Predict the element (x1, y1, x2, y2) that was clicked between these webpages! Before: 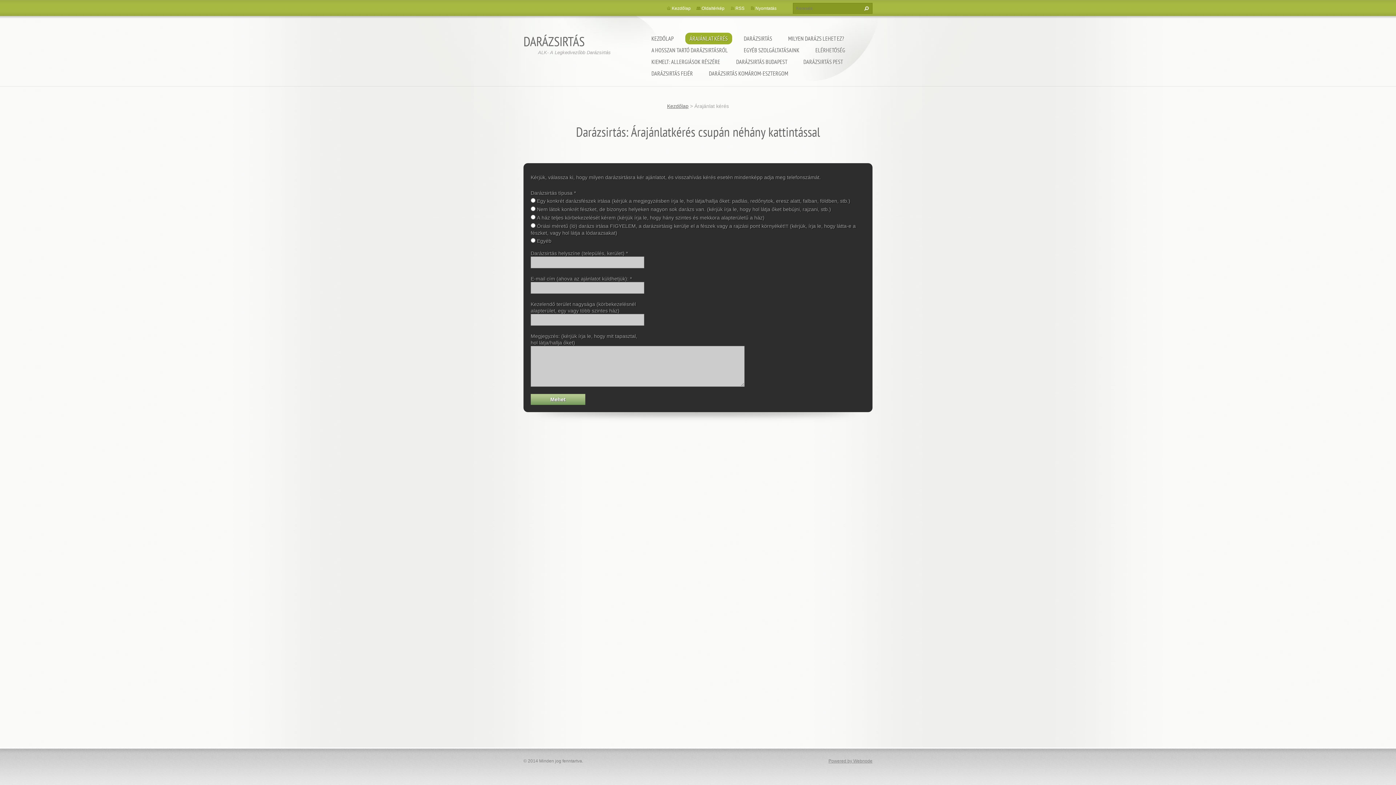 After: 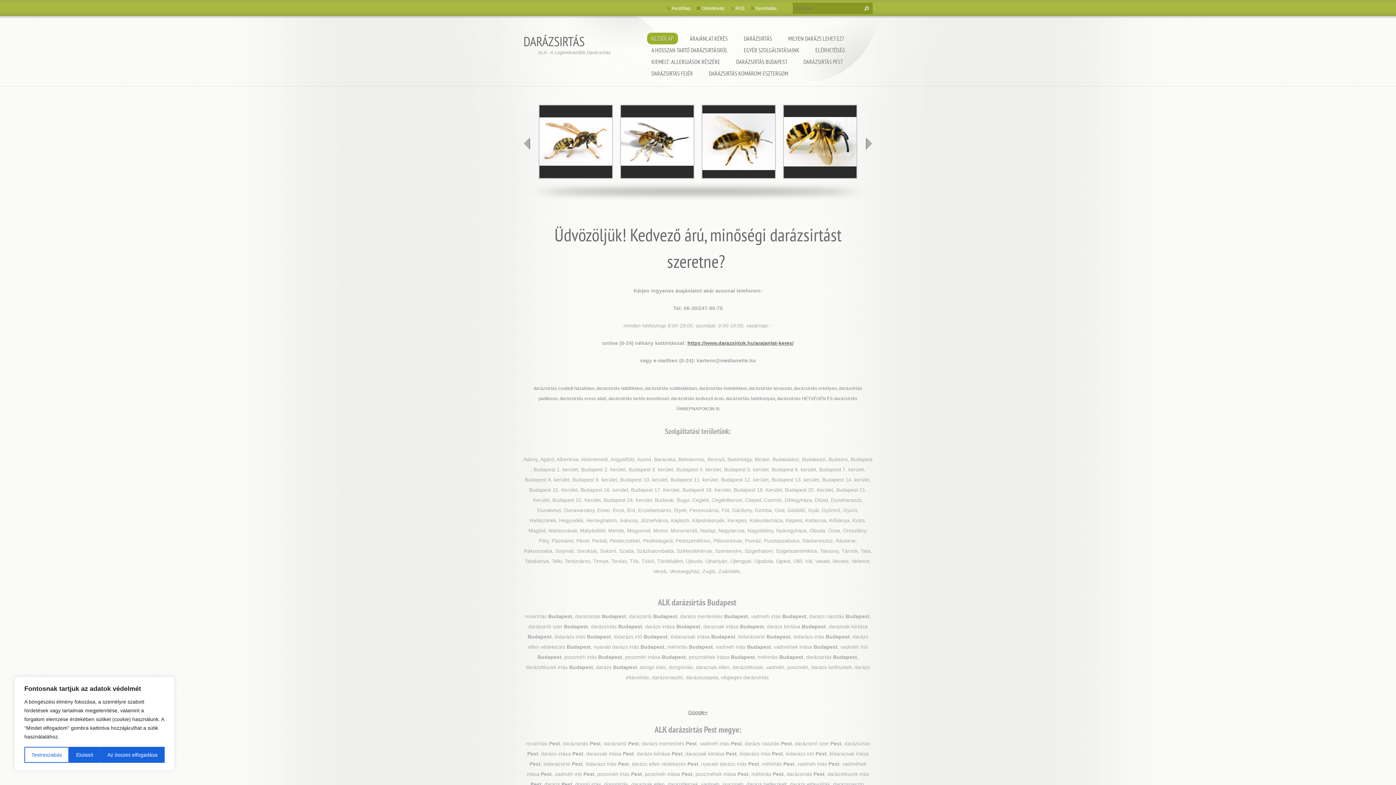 Action: label: KEZDŐLAP bbox: (647, 32, 678, 44)